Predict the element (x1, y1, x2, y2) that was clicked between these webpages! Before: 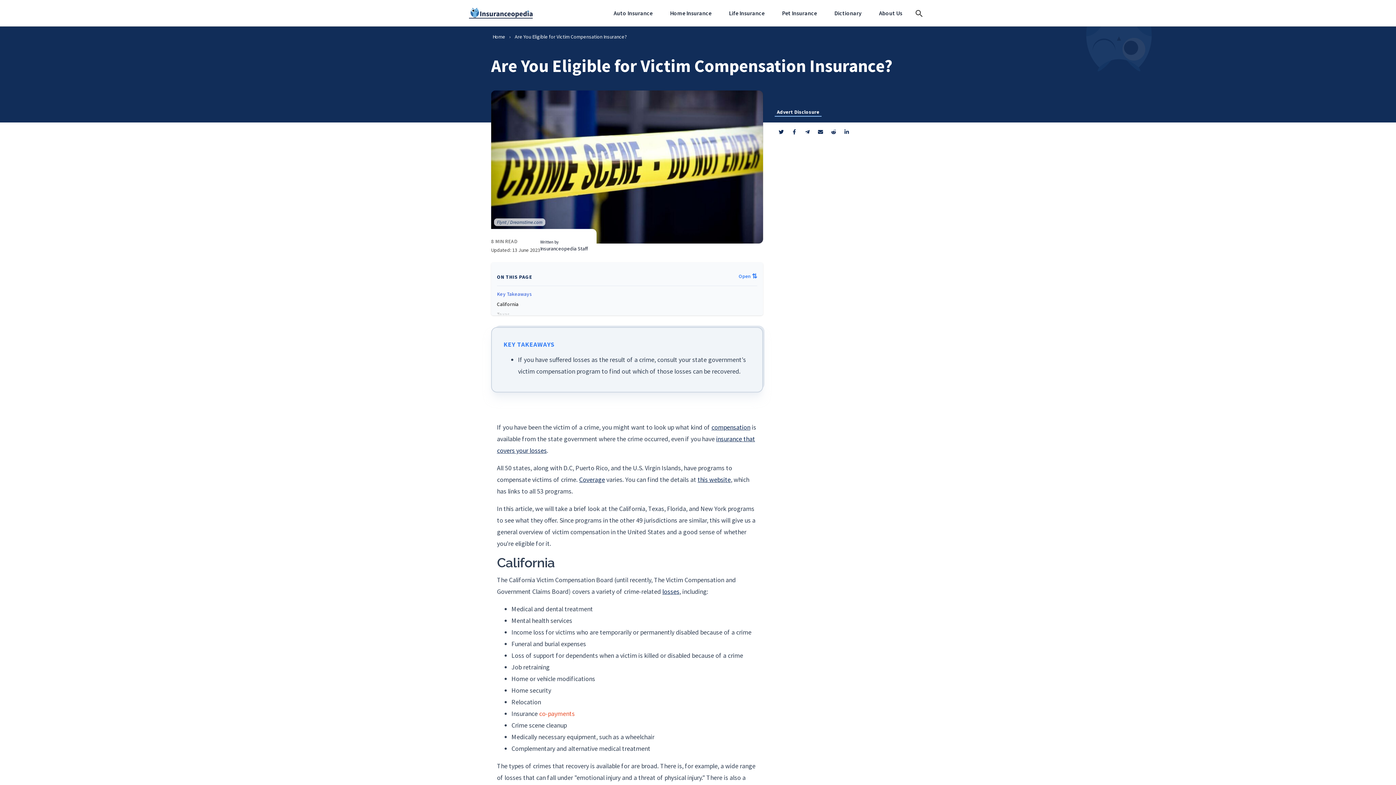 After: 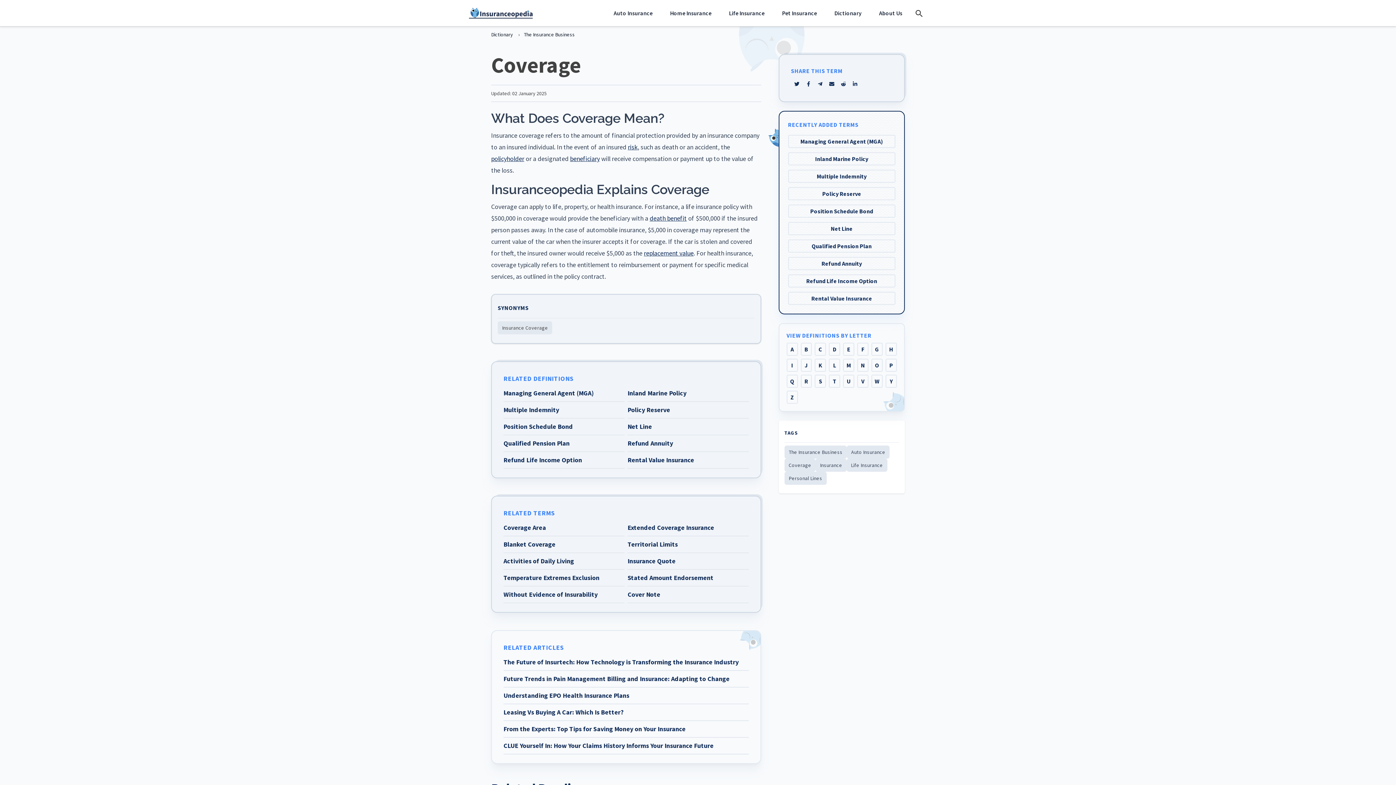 Action: label: Coverage bbox: (579, 475, 605, 483)